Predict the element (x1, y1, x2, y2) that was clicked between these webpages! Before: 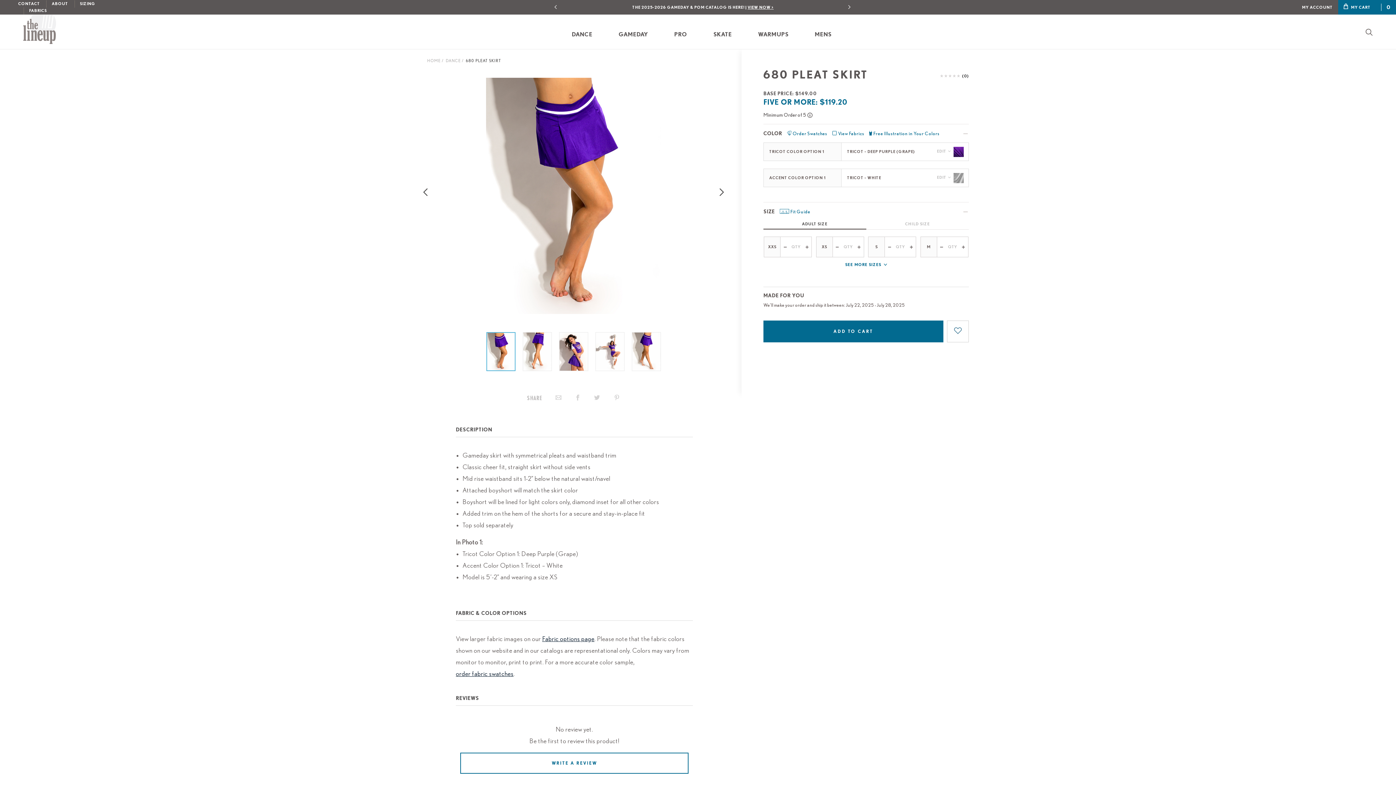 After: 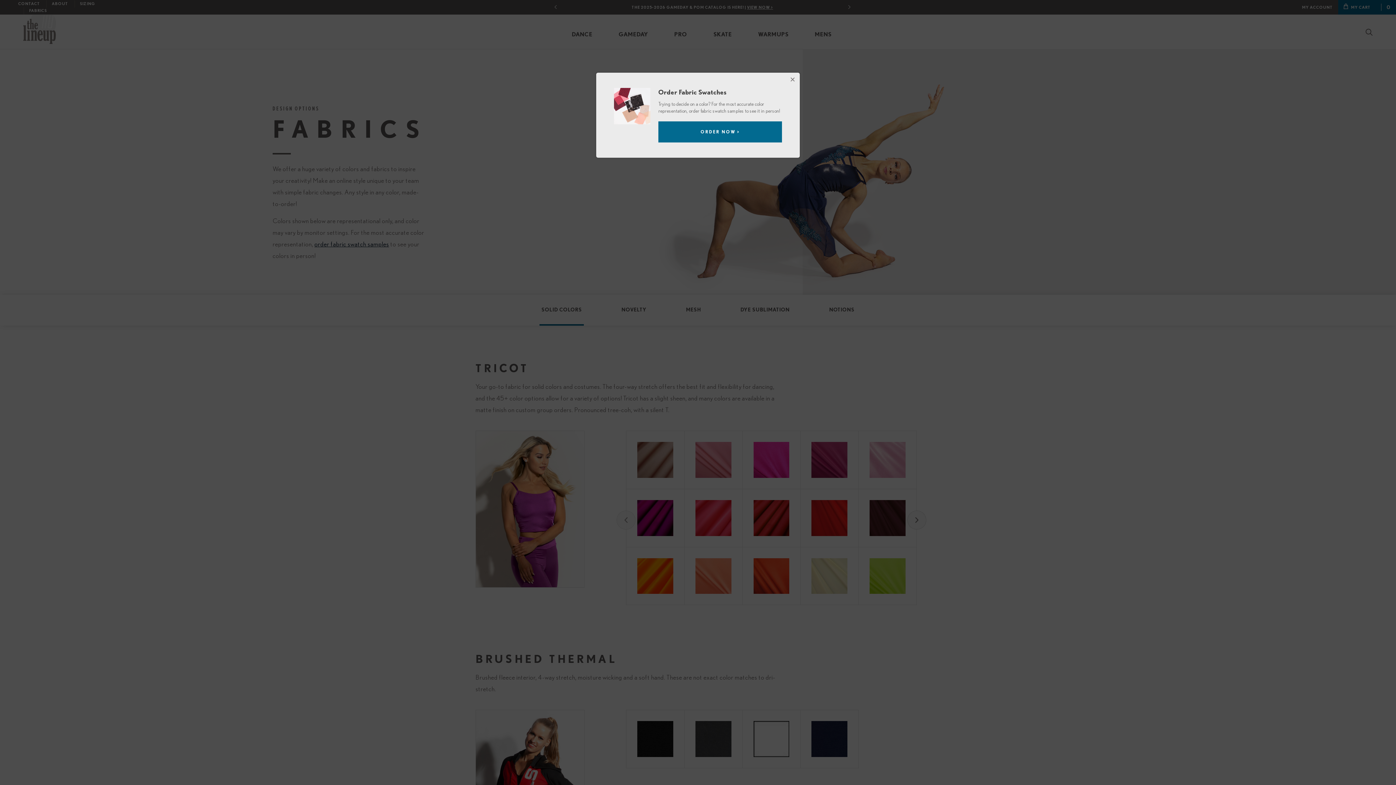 Action: label: FABRICS bbox: (29, 7, 46, 14)